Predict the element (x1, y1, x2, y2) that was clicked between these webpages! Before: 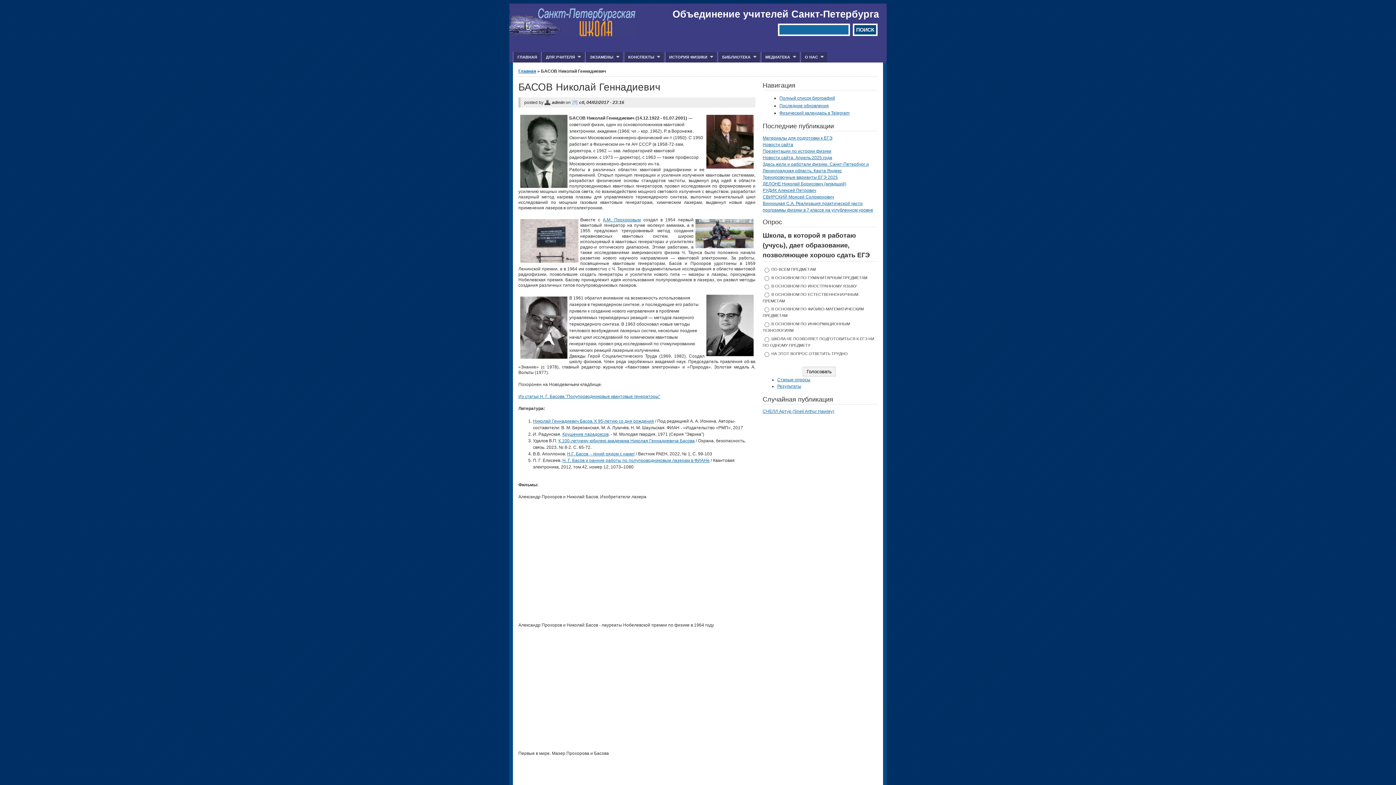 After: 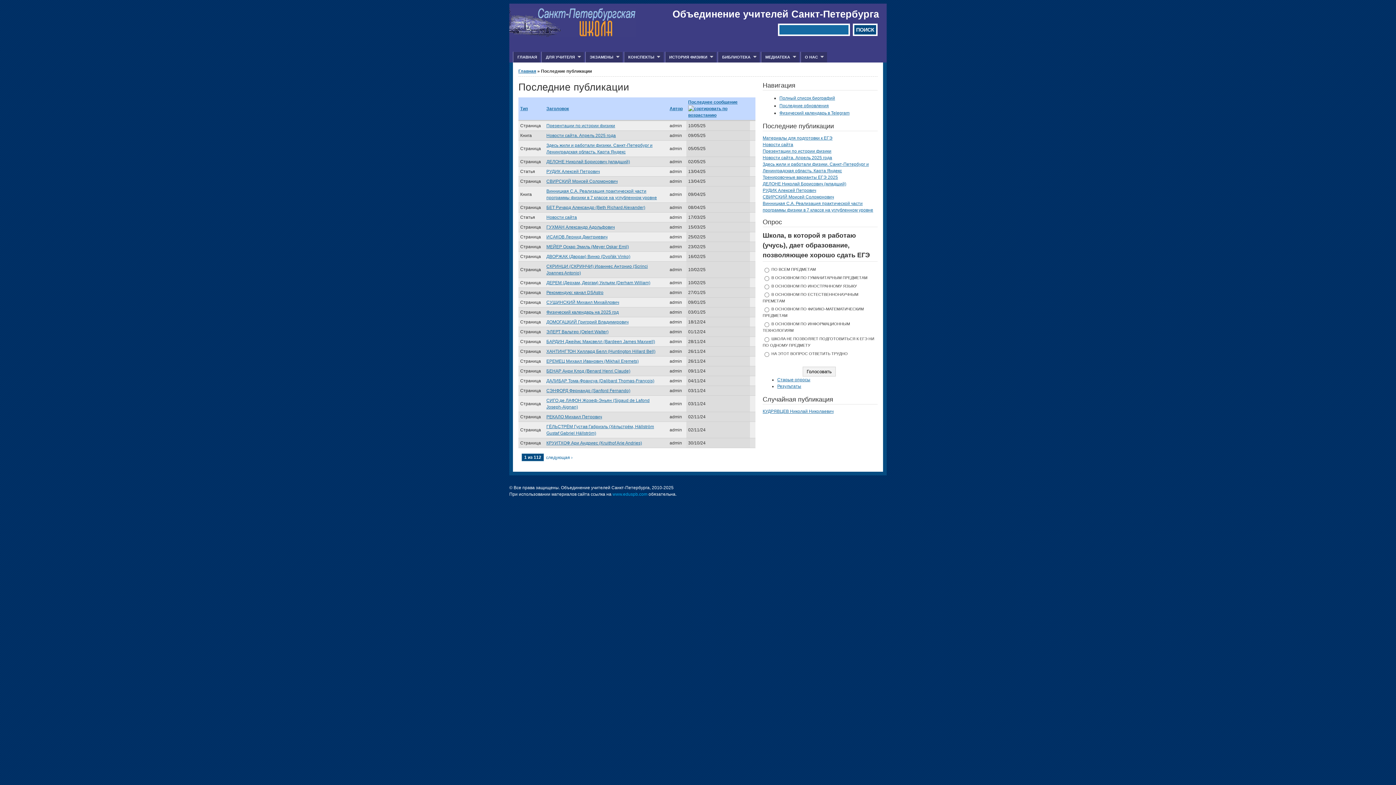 Action: bbox: (779, 103, 829, 108) label: Последние обновления